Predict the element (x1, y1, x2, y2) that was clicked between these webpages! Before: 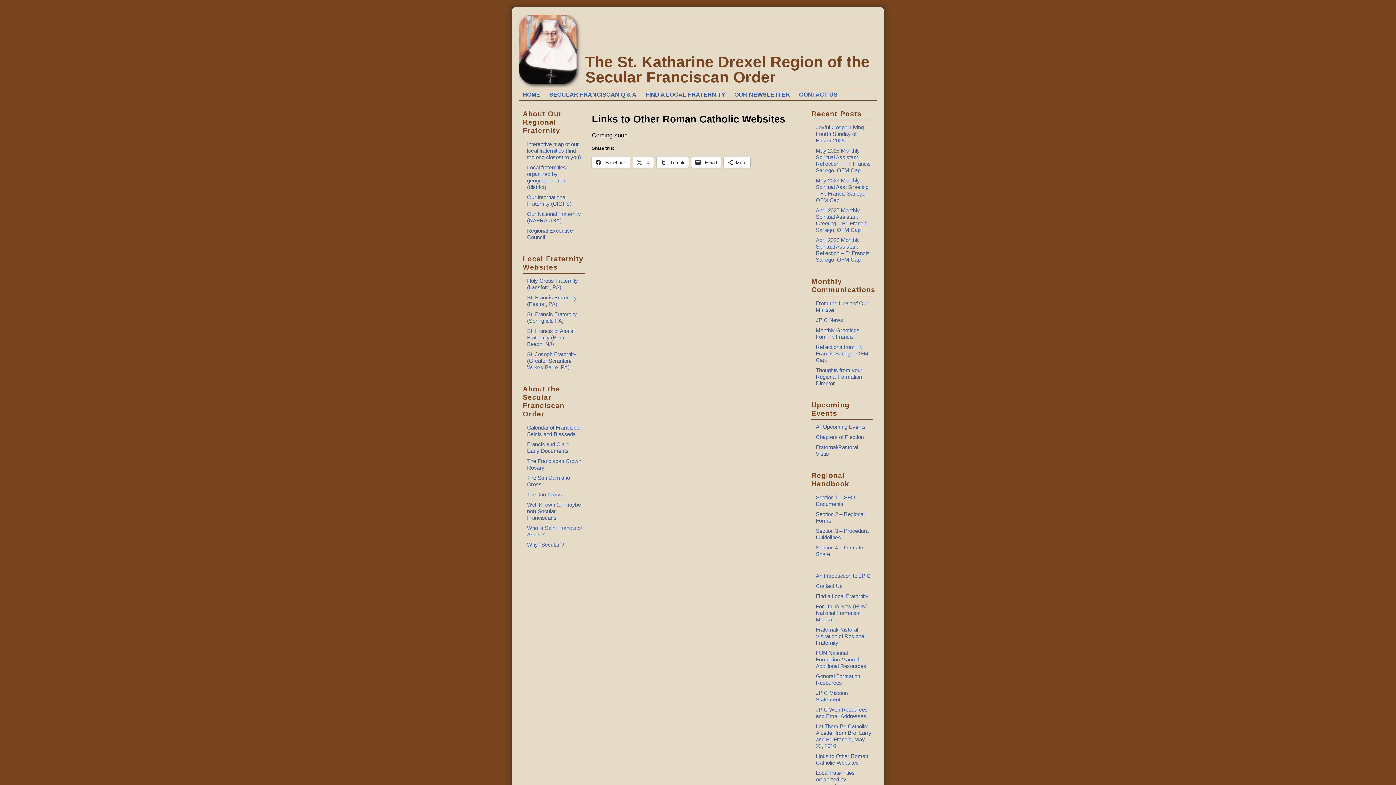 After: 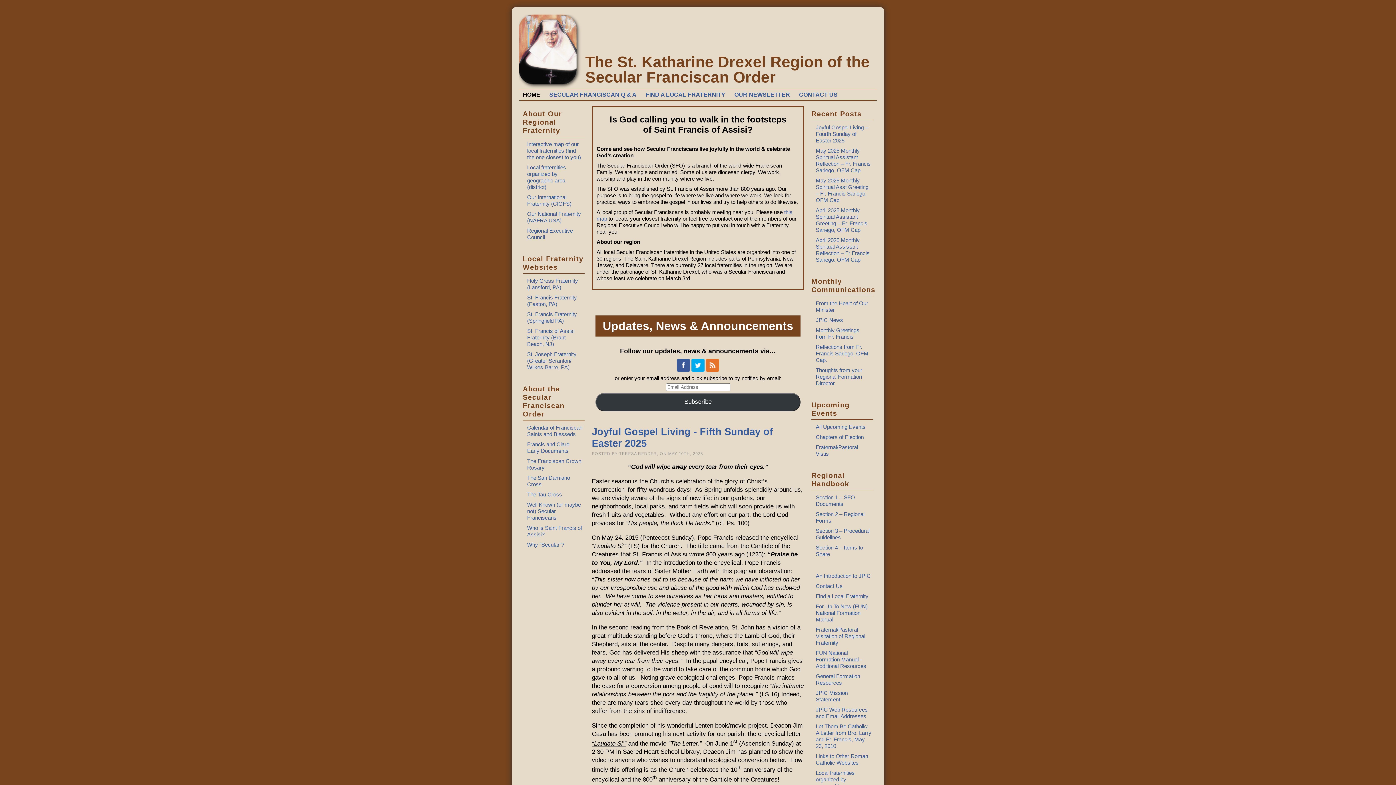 Action: label: The St. Katharine Drexel Region of the Secular Franciscan Order bbox: (585, 53, 869, 85)